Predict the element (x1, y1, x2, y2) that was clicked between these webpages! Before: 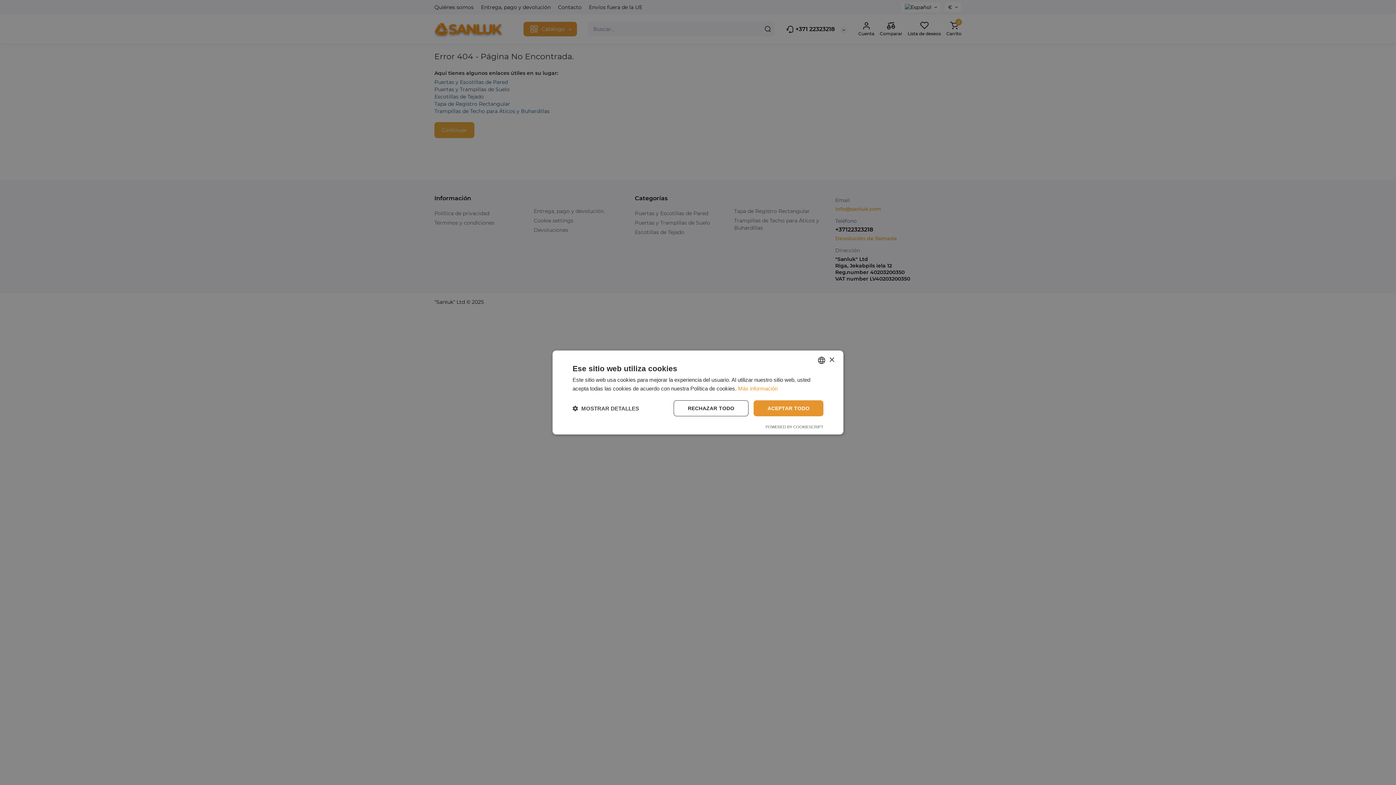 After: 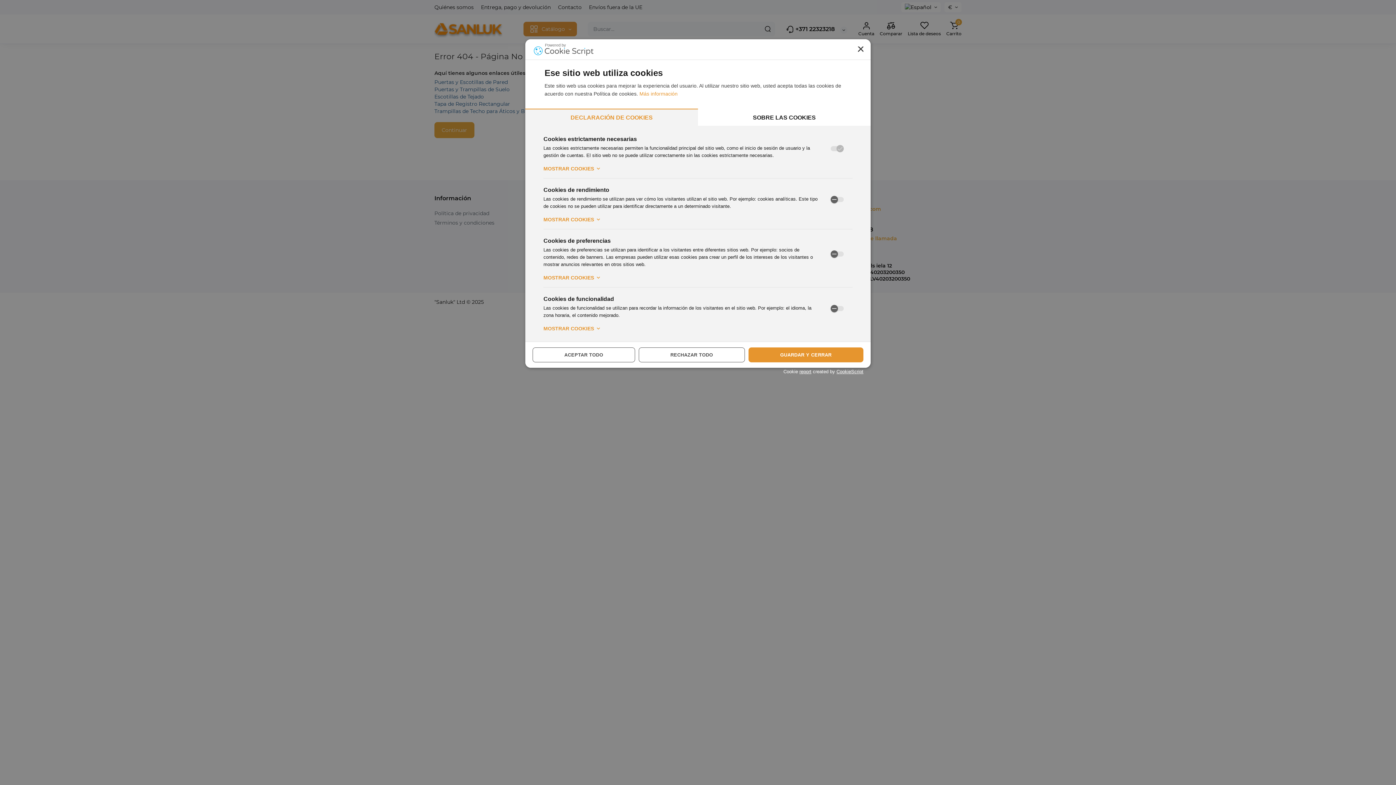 Action: label:  MOSTRAR DETALLES bbox: (572, 405, 639, 412)